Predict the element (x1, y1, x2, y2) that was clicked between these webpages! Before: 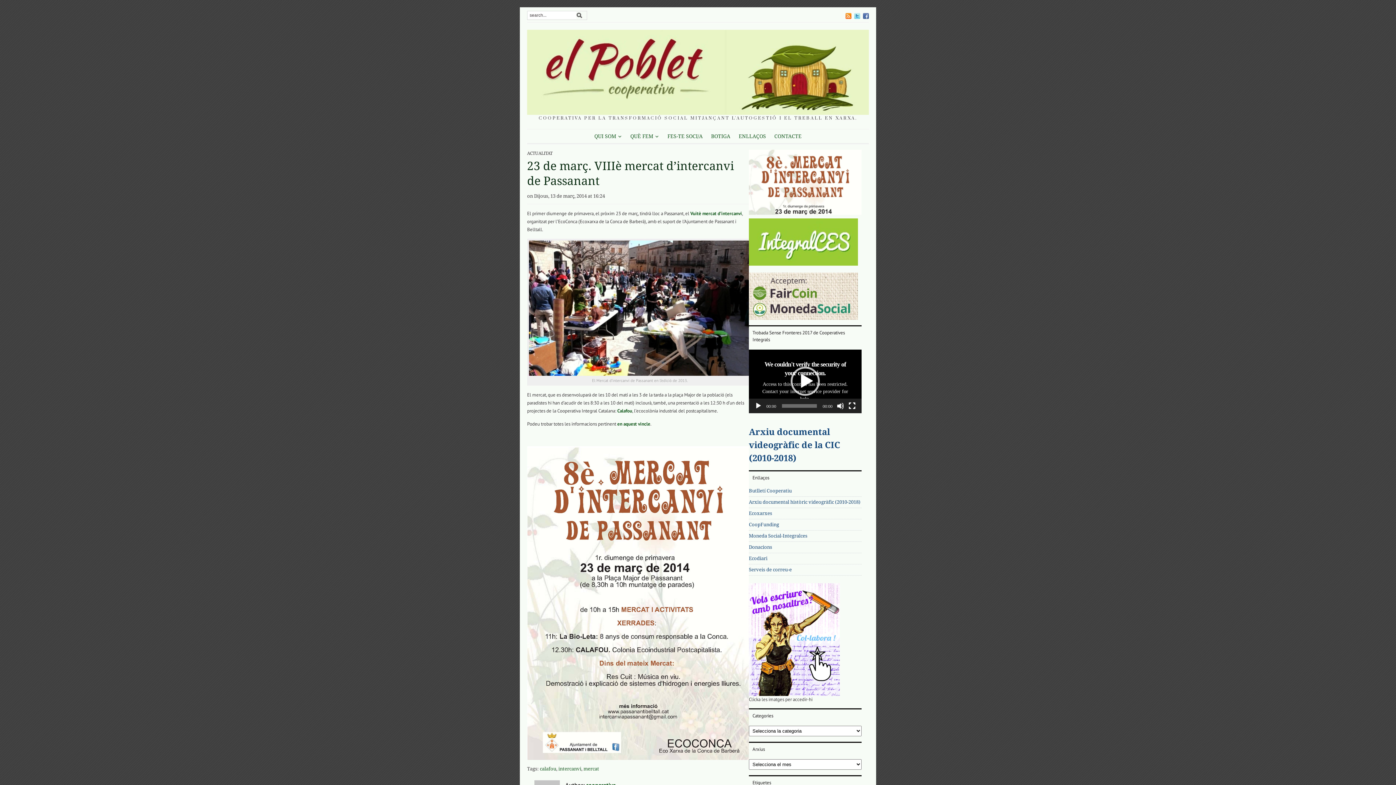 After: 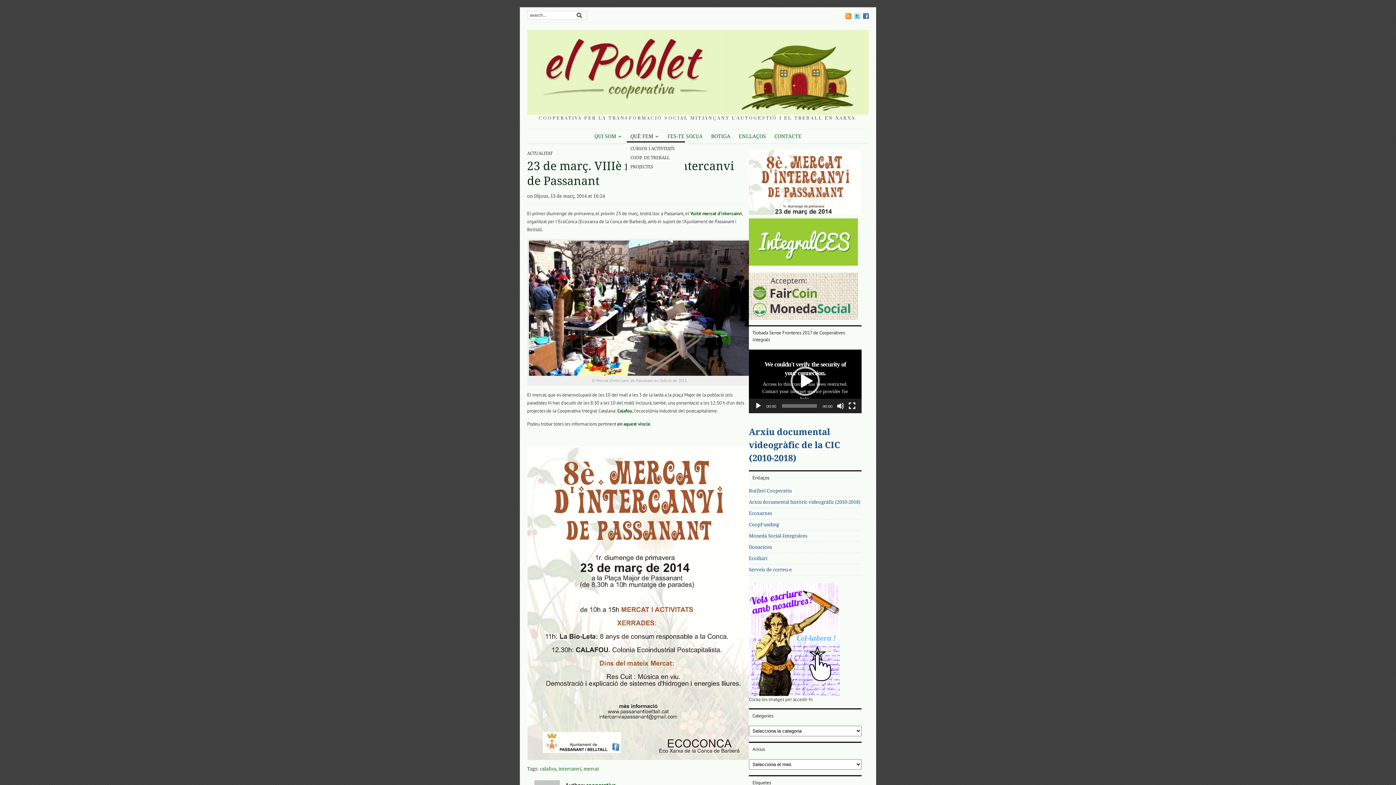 Action: label: QUÈ FEM bbox: (626, 133, 662, 139)